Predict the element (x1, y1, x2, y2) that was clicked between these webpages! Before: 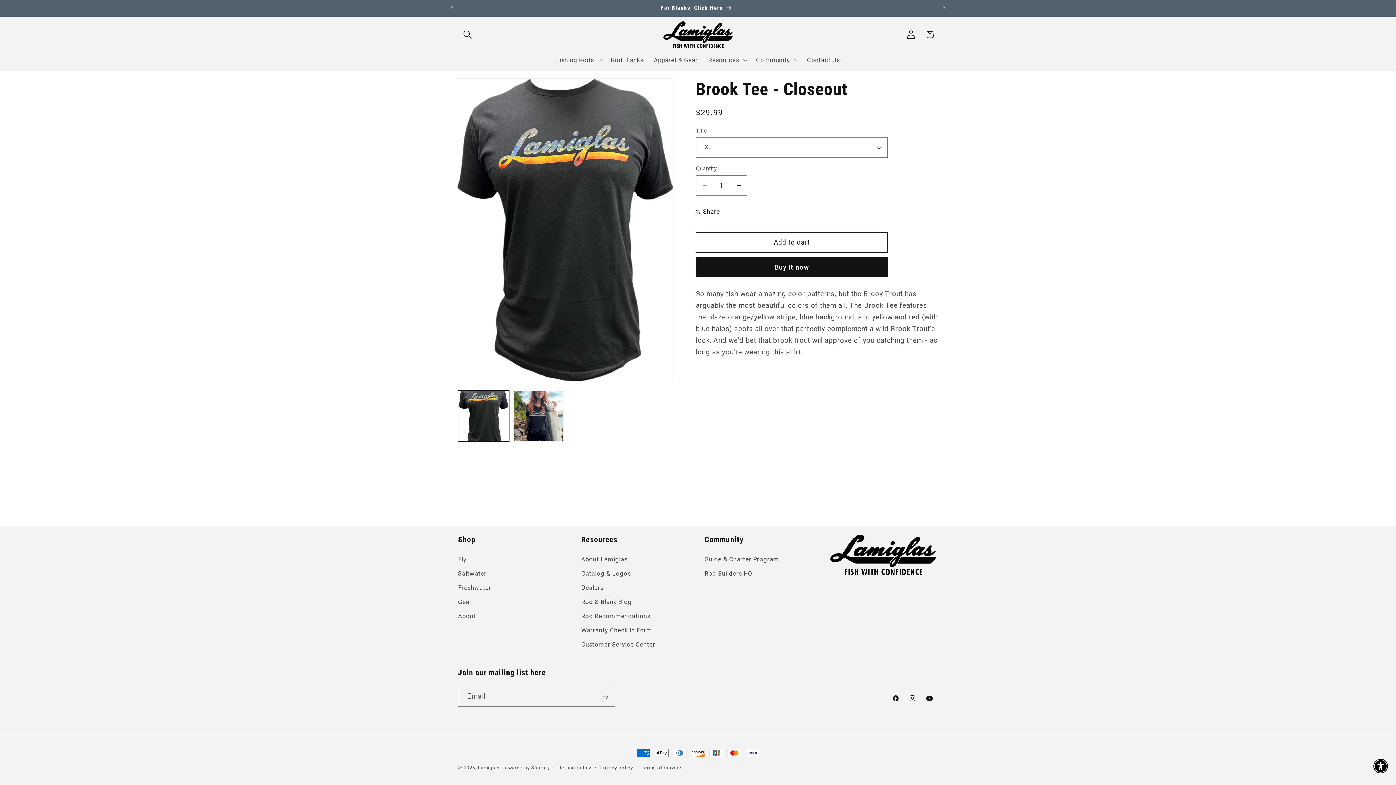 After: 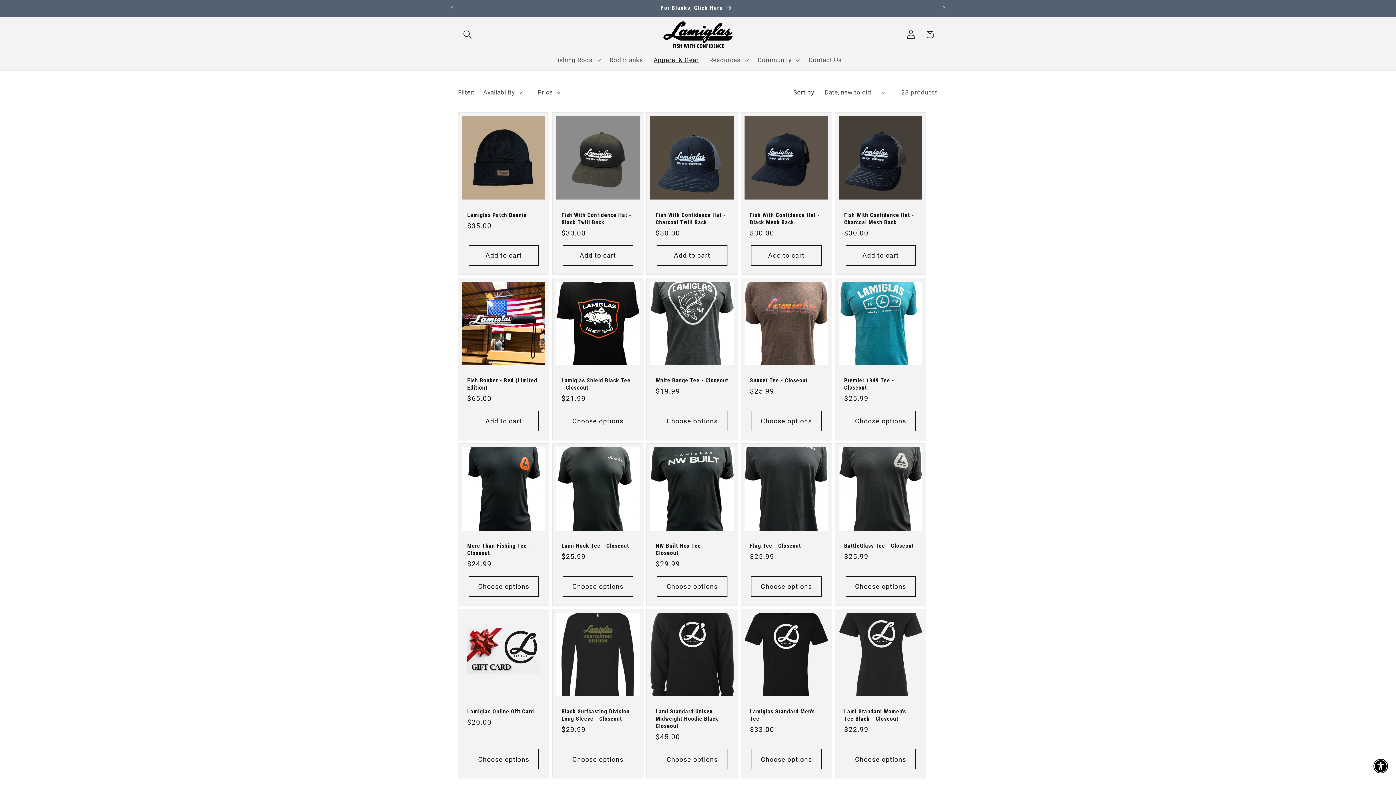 Action: label: Apparel & Gear bbox: (648, 51, 704, 68)